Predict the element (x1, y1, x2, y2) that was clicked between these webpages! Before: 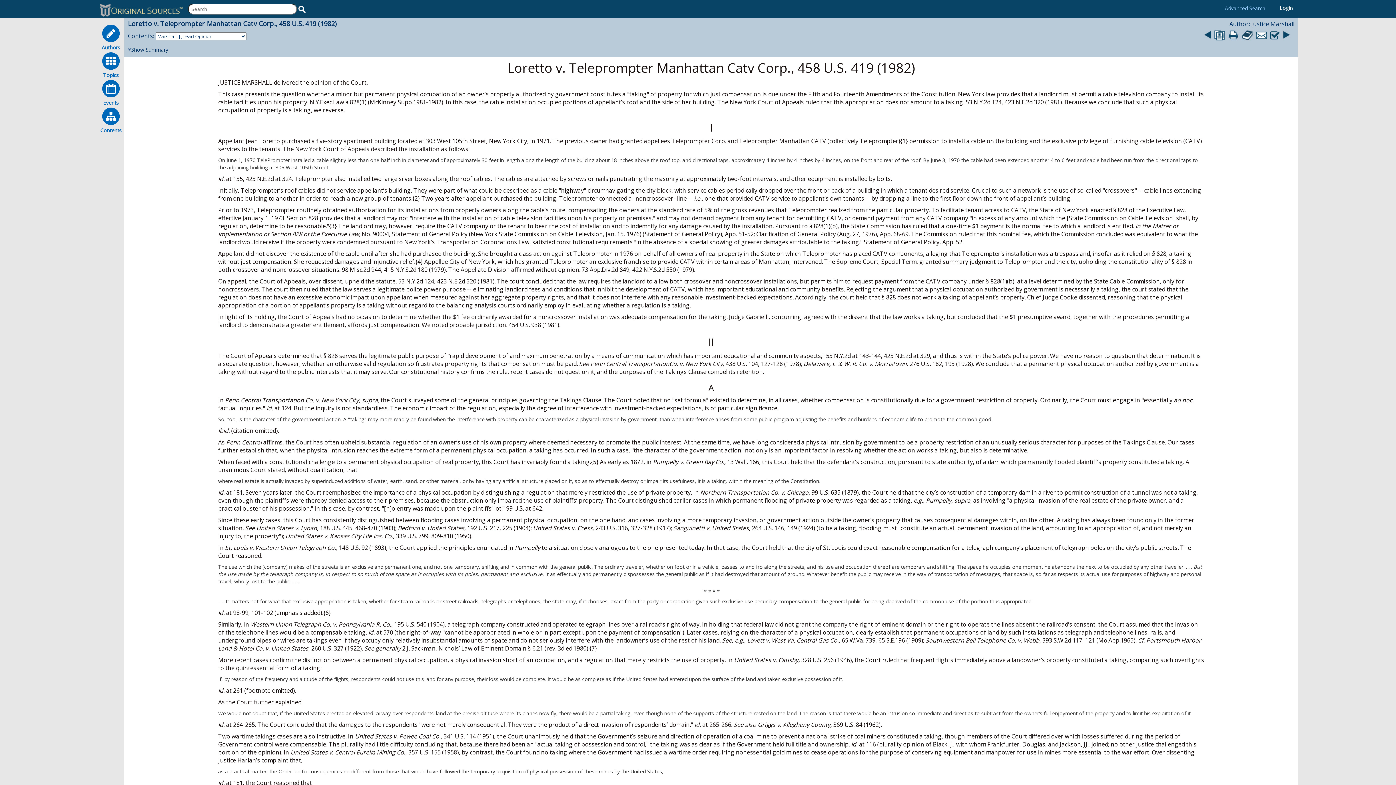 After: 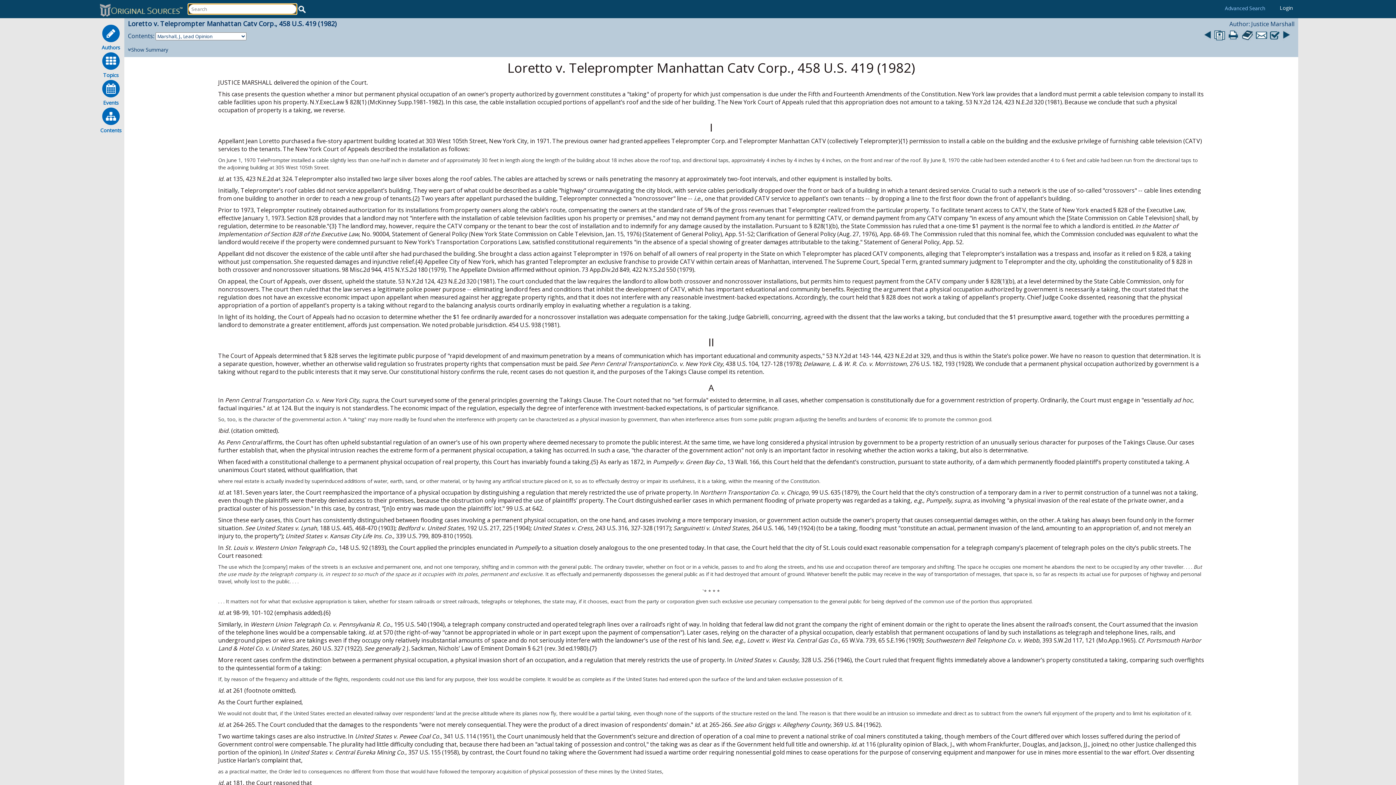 Action: bbox: (182, 0, 307, 18) label:  